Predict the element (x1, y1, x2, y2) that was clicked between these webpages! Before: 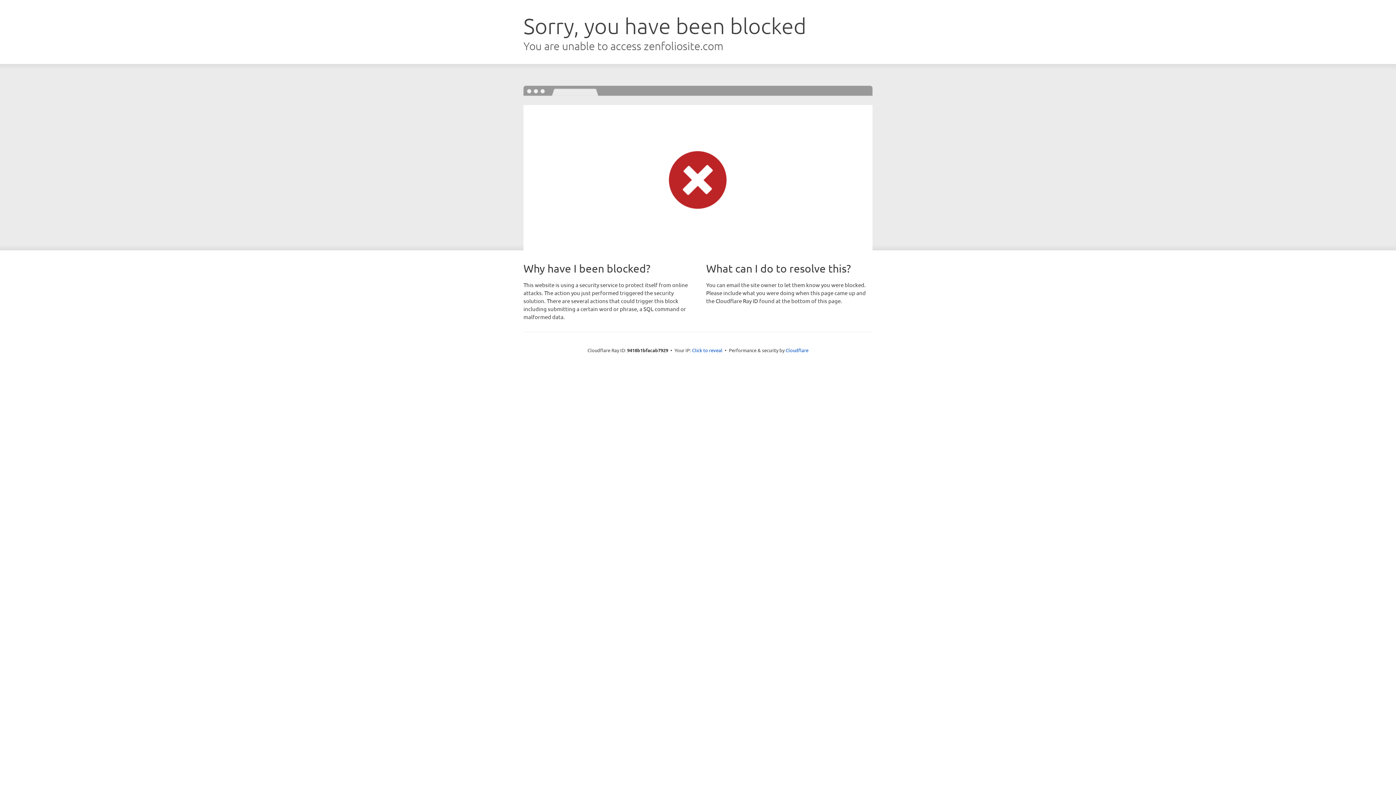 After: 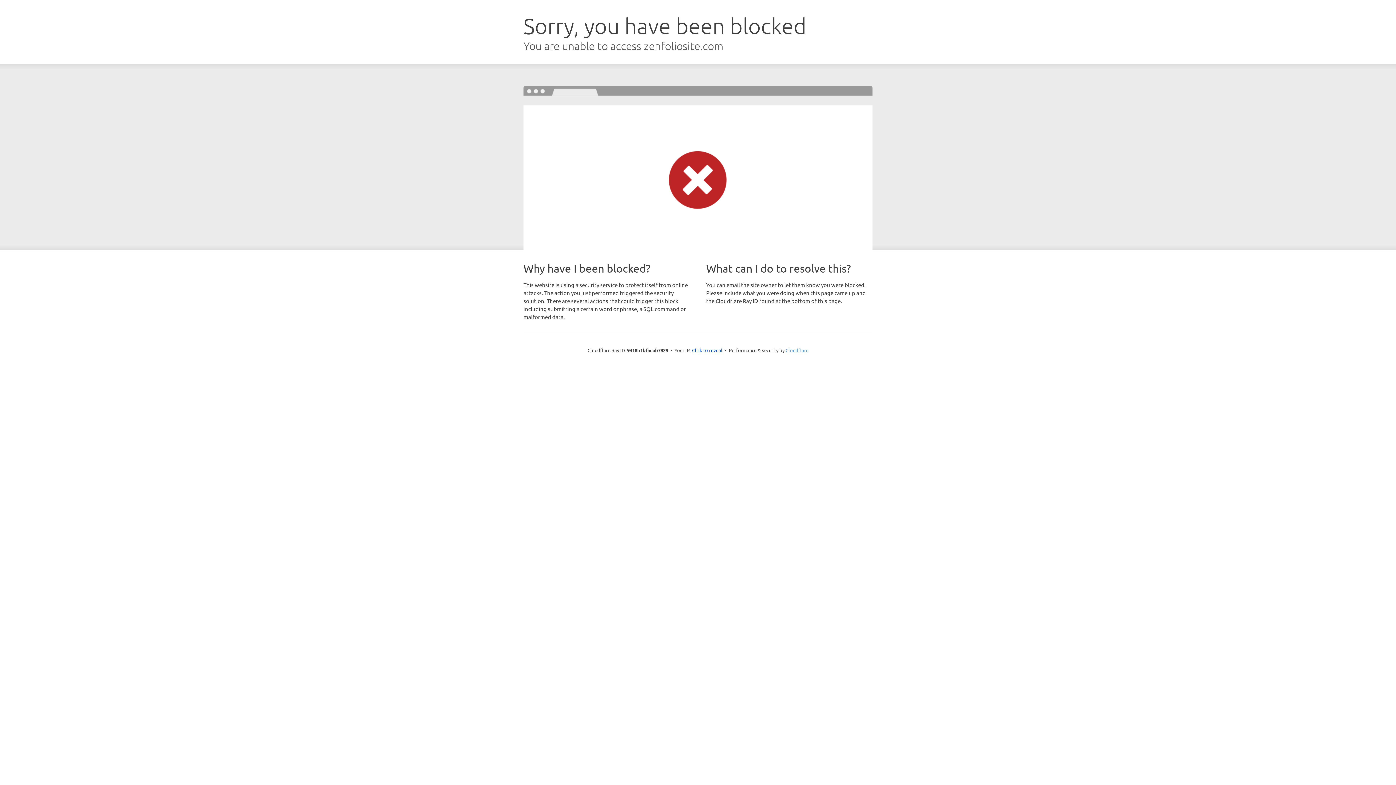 Action: label: Cloudflare bbox: (785, 347, 808, 353)